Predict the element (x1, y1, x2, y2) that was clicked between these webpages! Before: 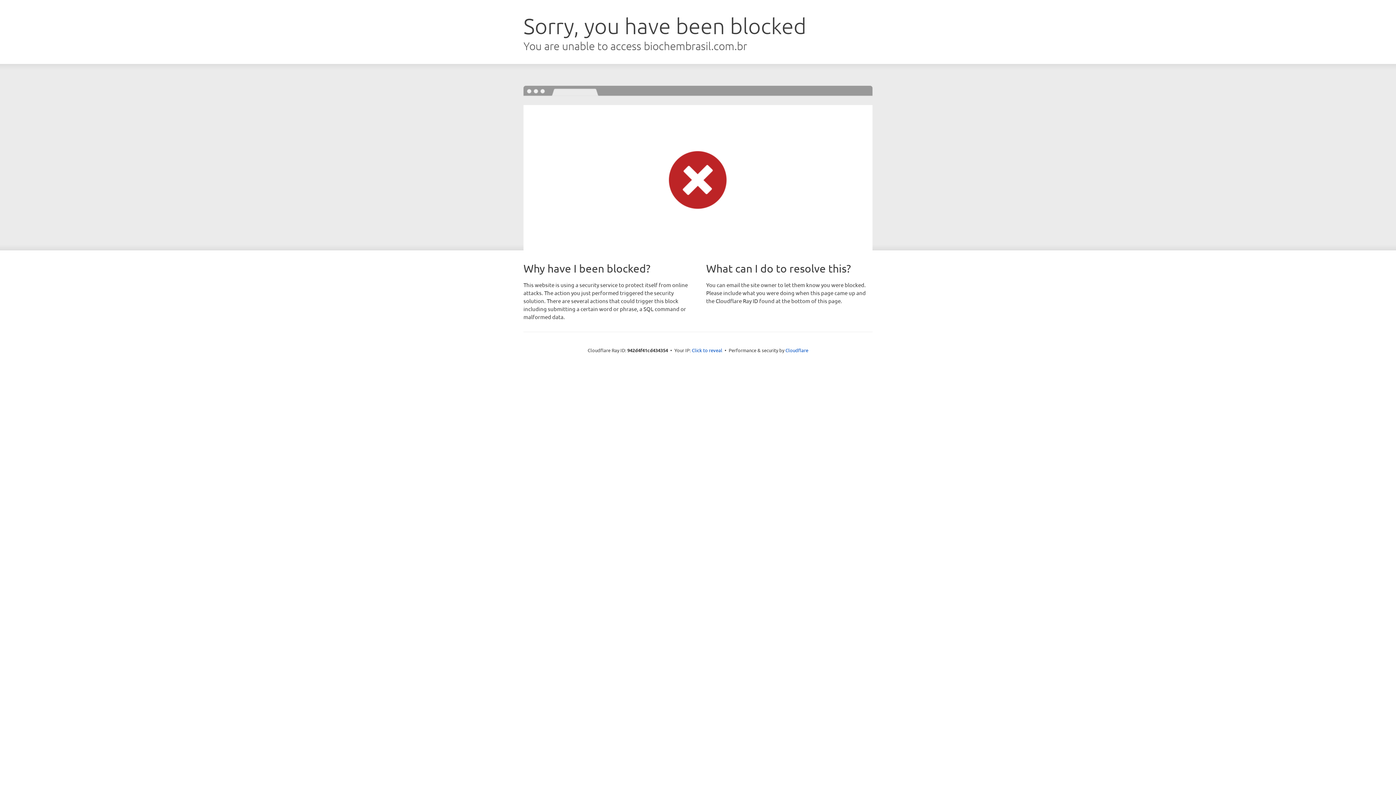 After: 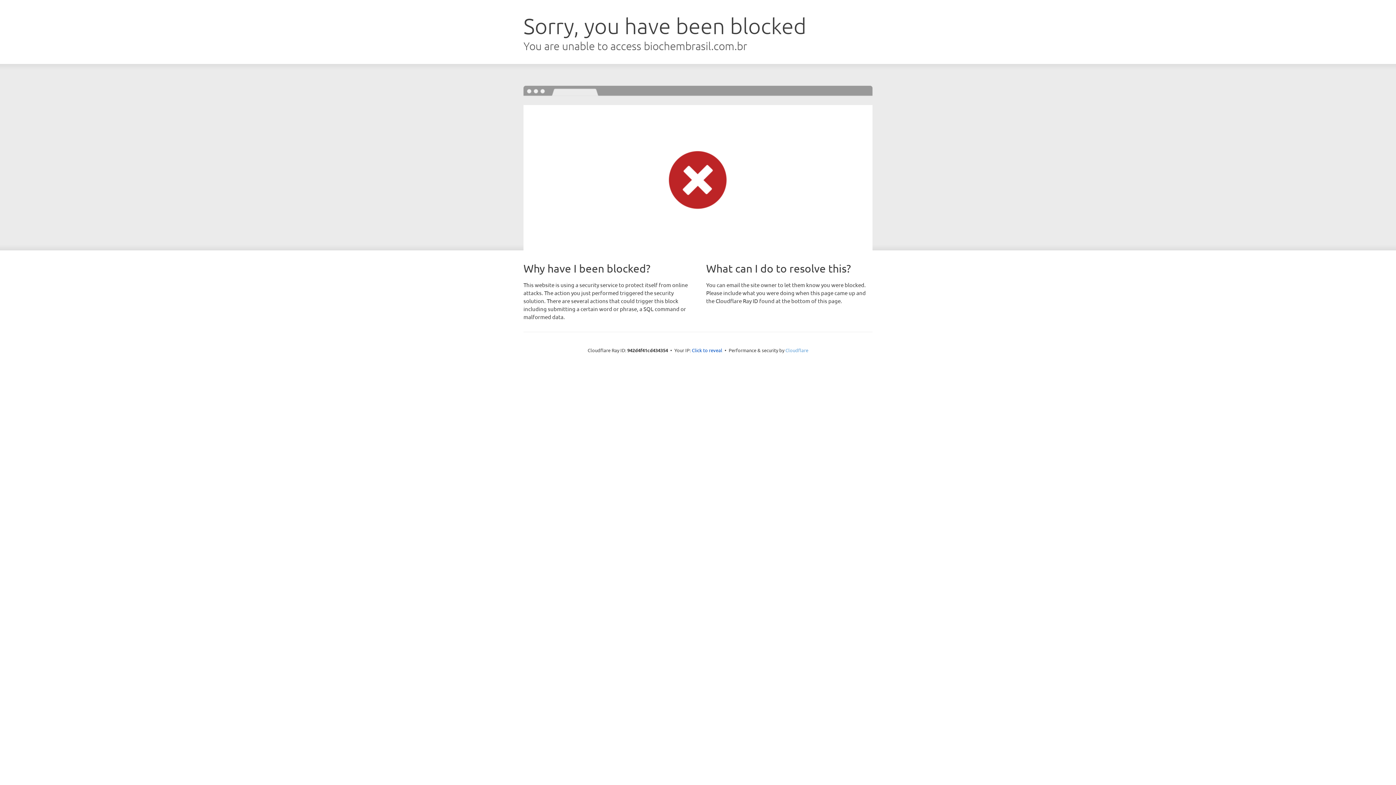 Action: bbox: (785, 347, 808, 353) label: Cloudflare